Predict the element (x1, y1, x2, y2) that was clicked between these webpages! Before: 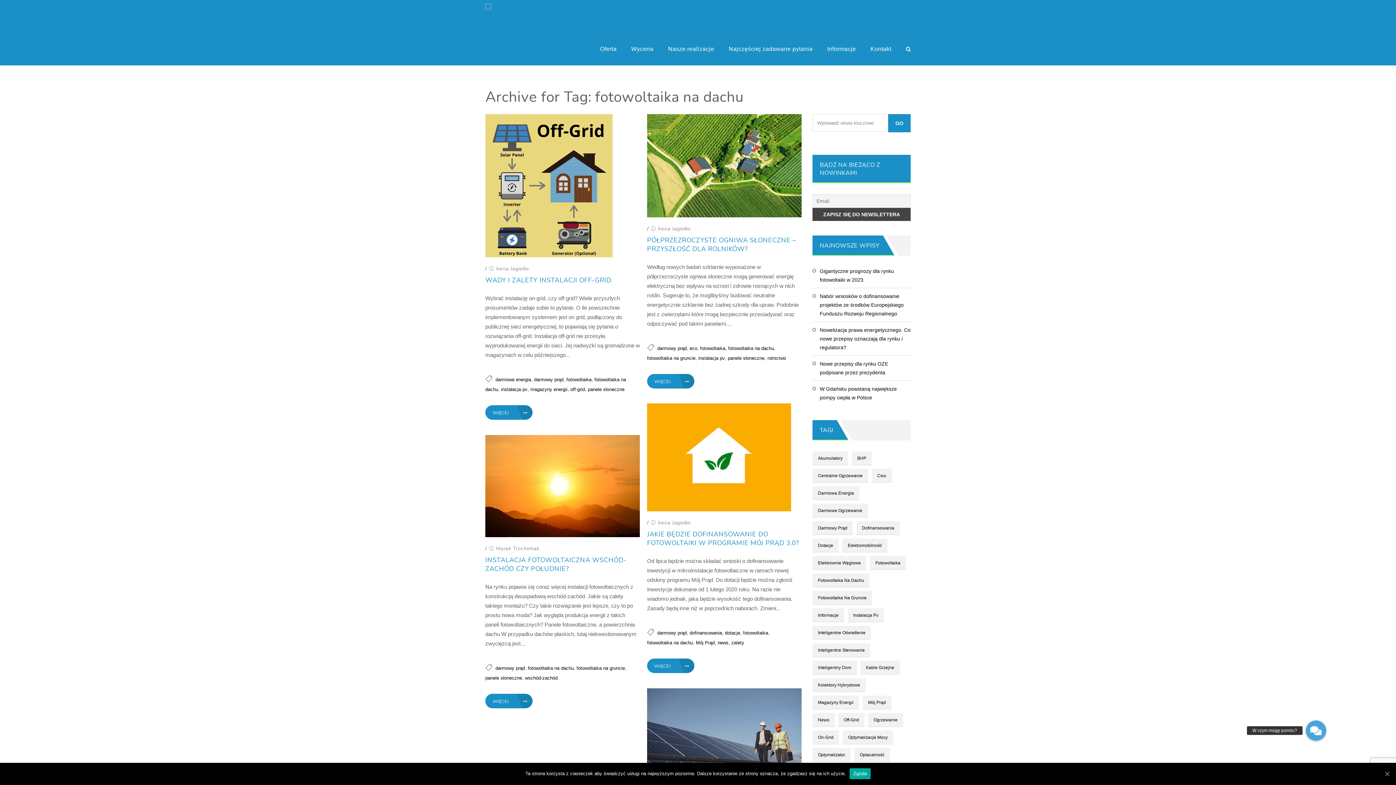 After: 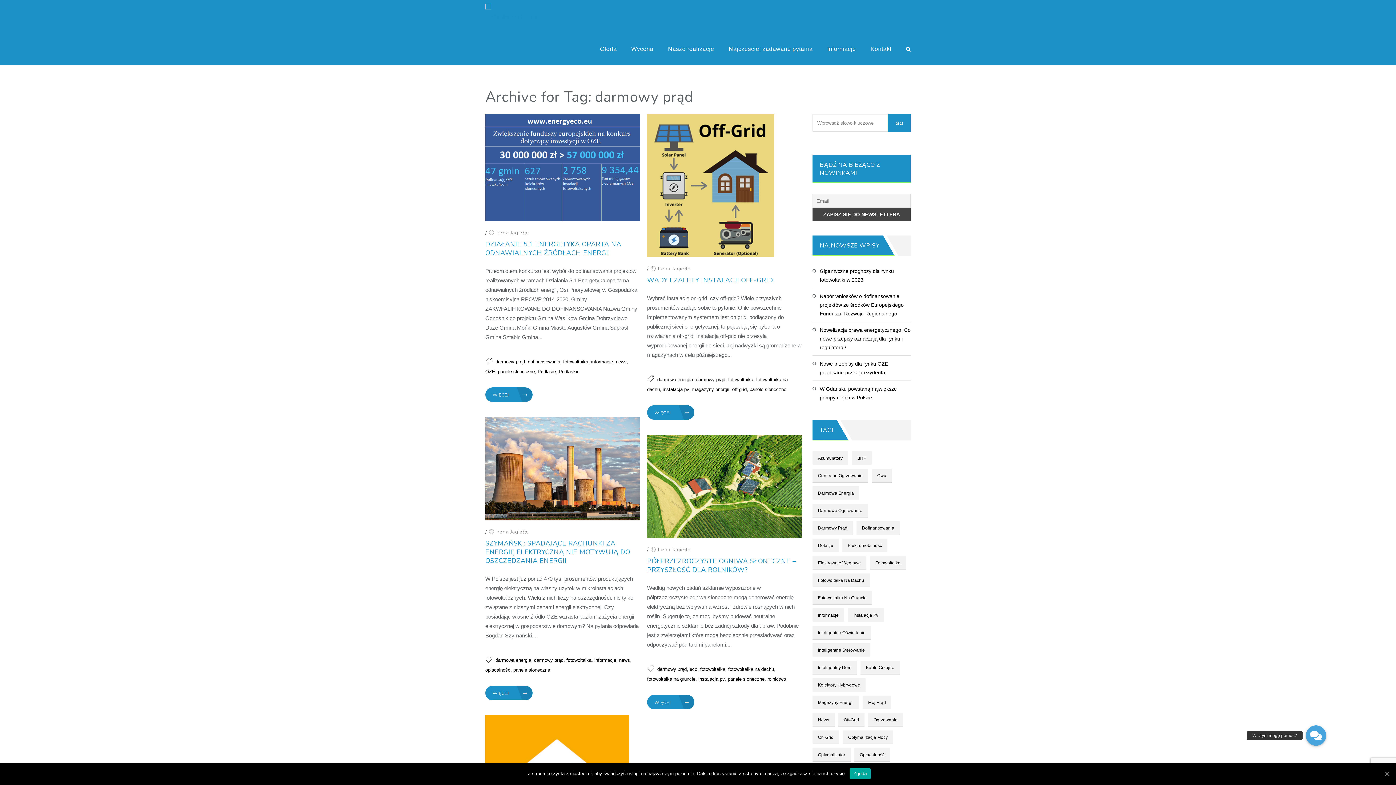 Action: bbox: (534, 377, 563, 382) label: darmowy prąd